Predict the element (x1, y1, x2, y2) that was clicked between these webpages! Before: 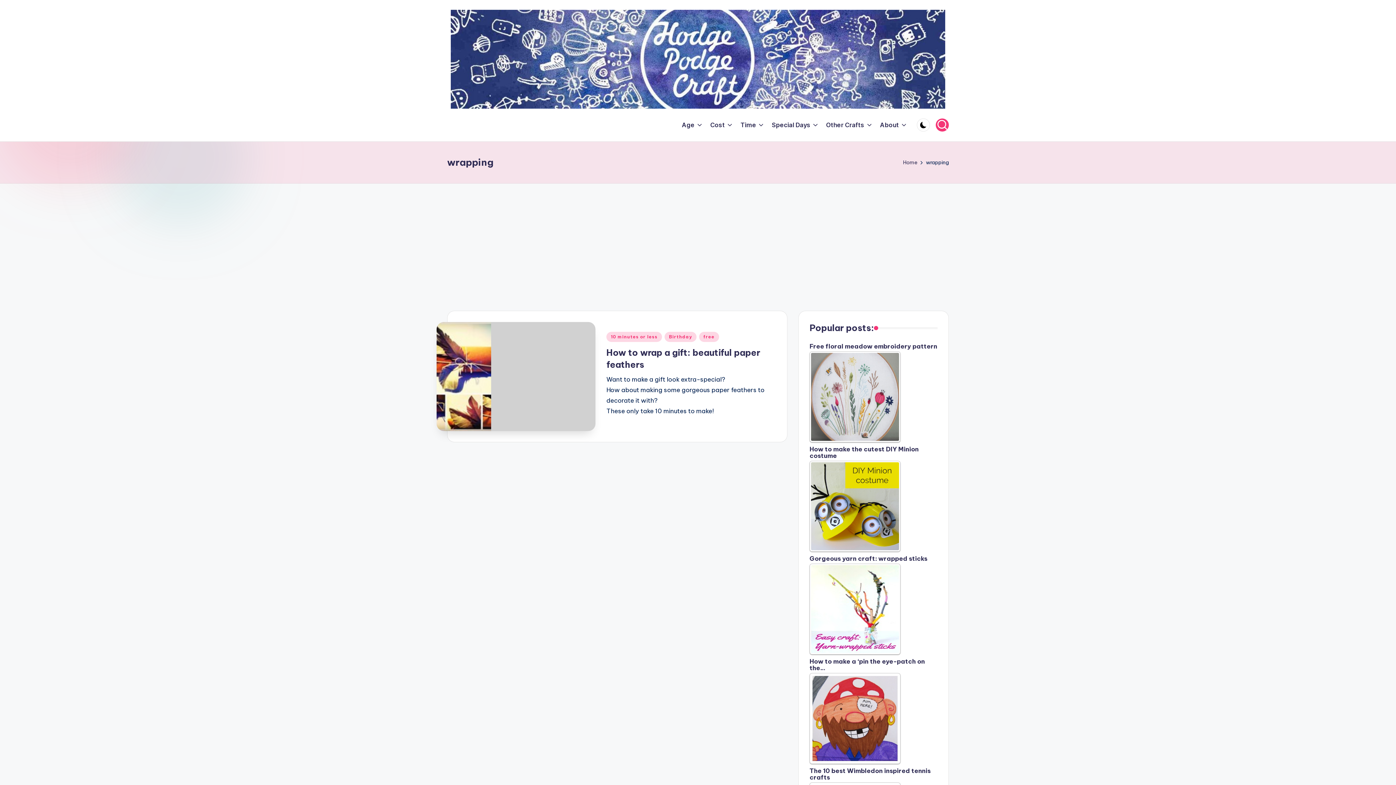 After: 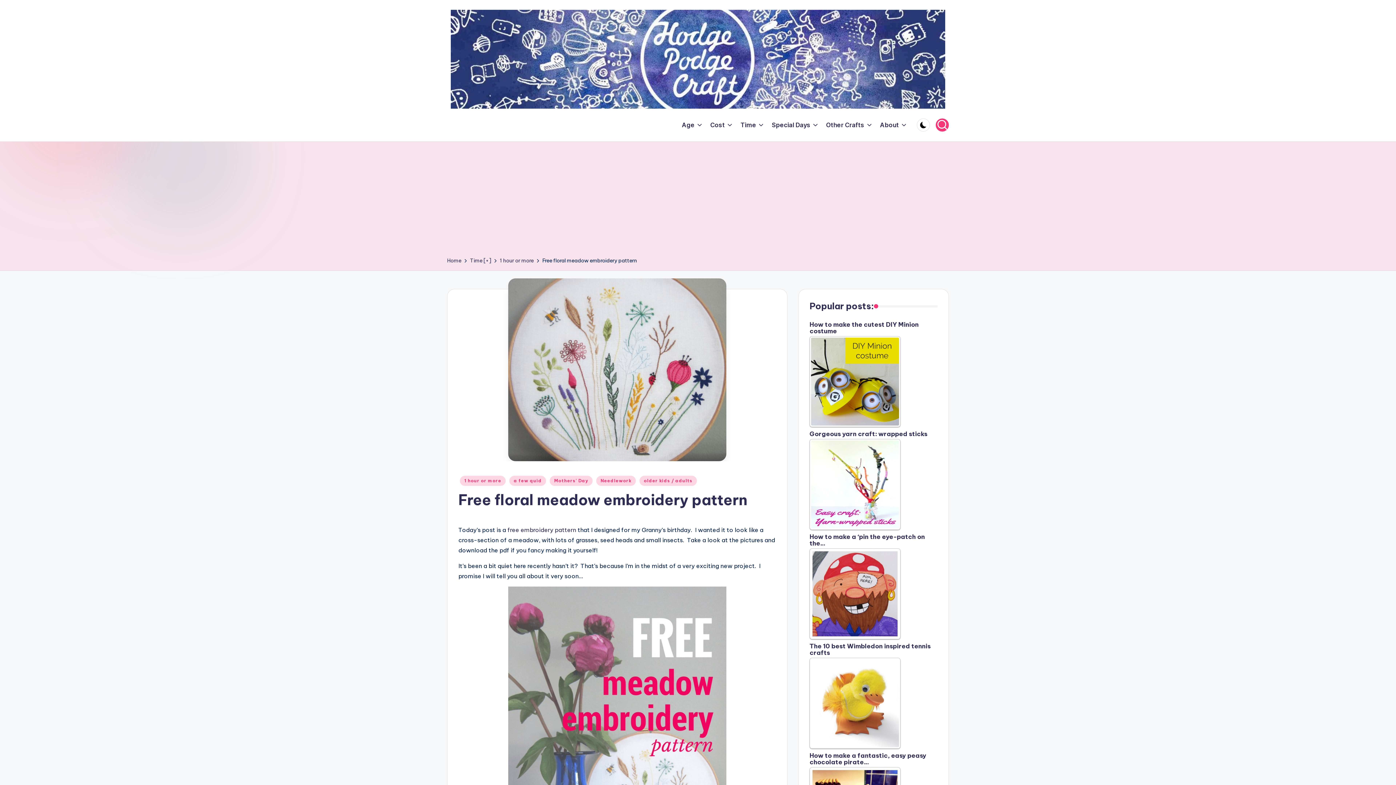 Action: bbox: (809, 343, 937, 351) label: Free floral meadow embroidery pattern